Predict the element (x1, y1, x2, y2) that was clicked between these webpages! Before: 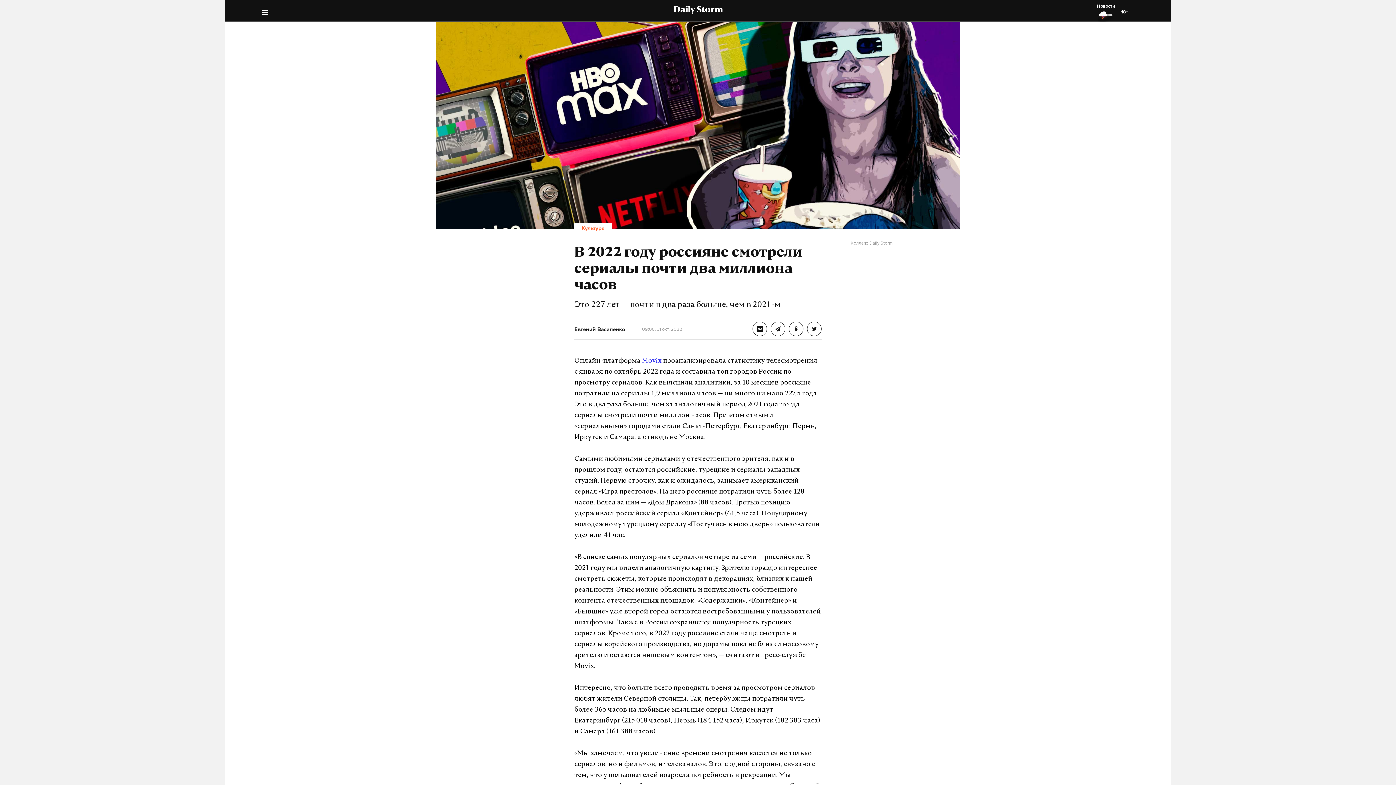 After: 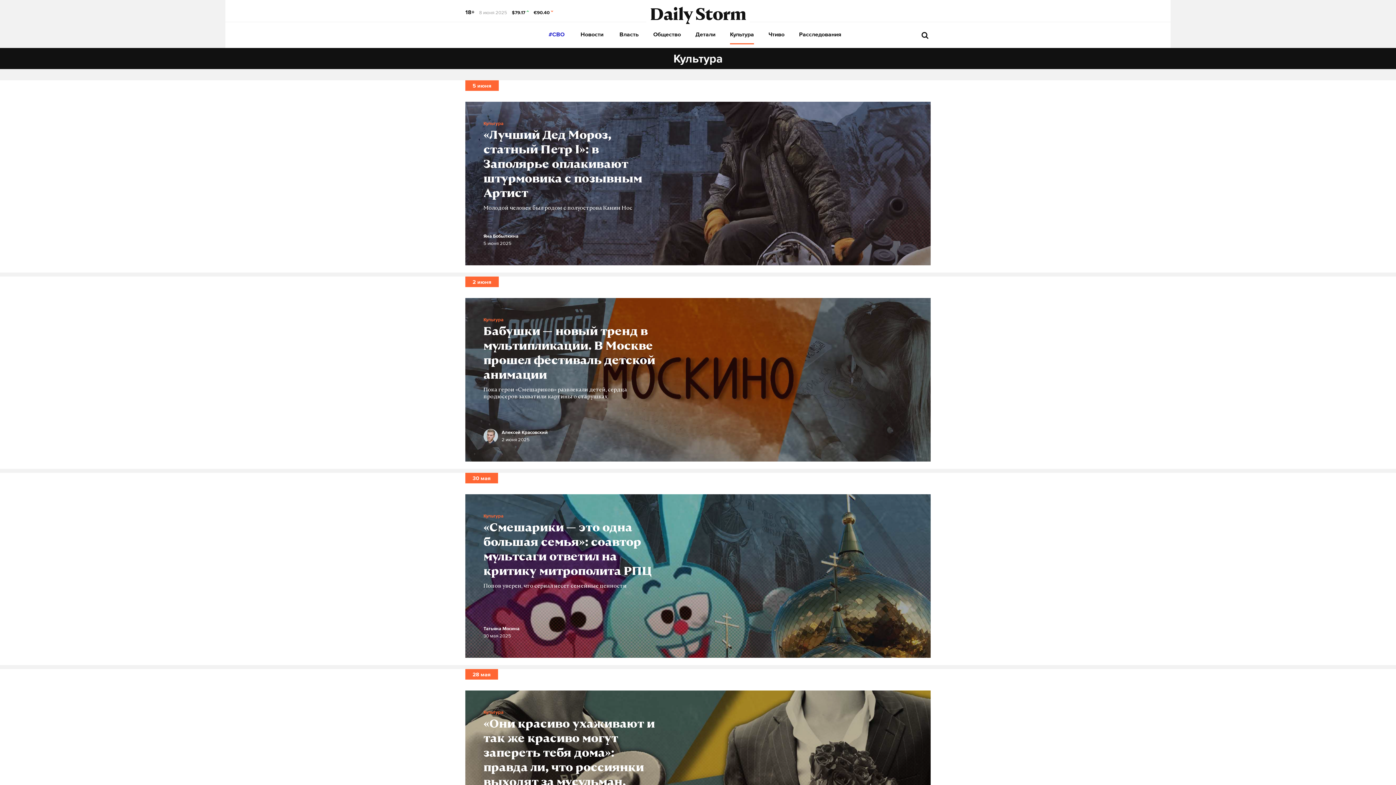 Action: bbox: (581, 225, 604, 231) label: Культура